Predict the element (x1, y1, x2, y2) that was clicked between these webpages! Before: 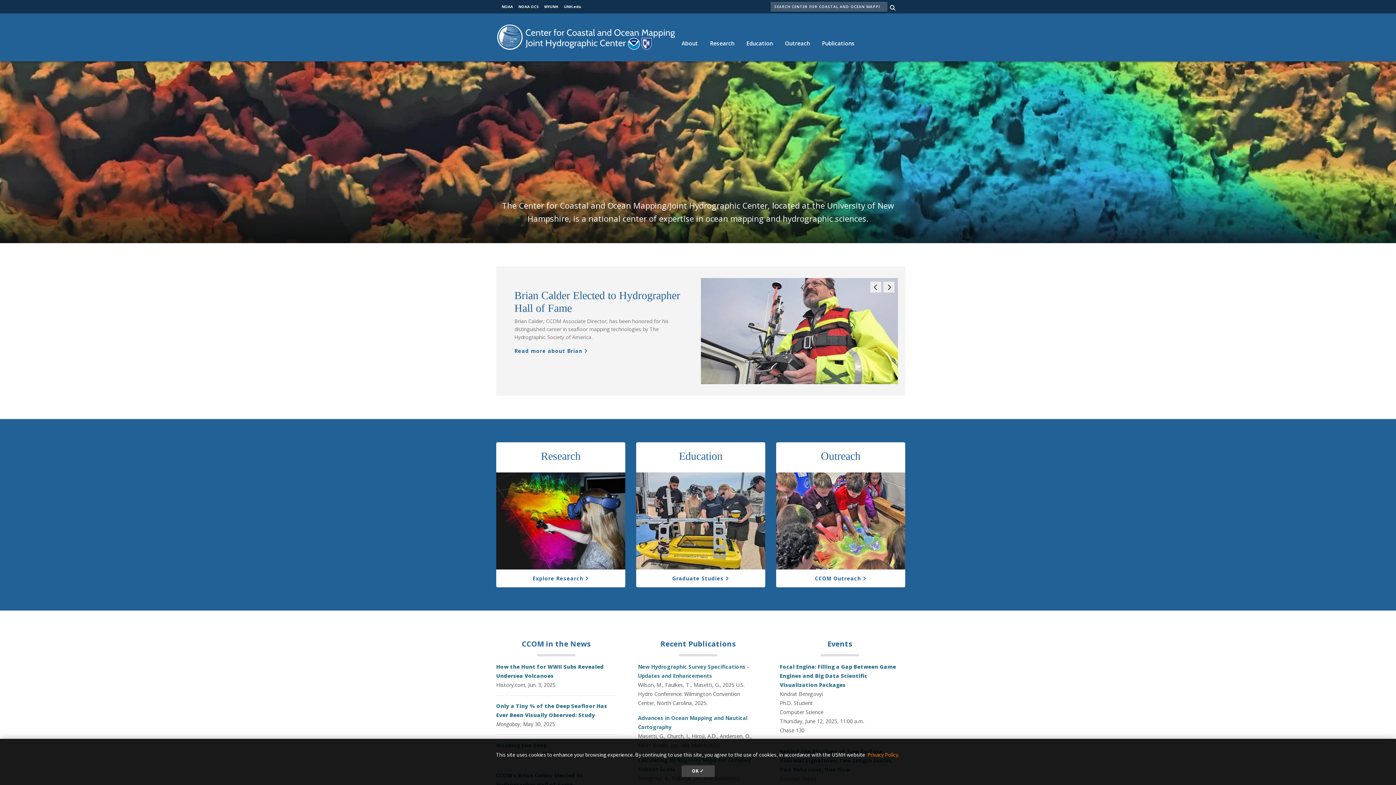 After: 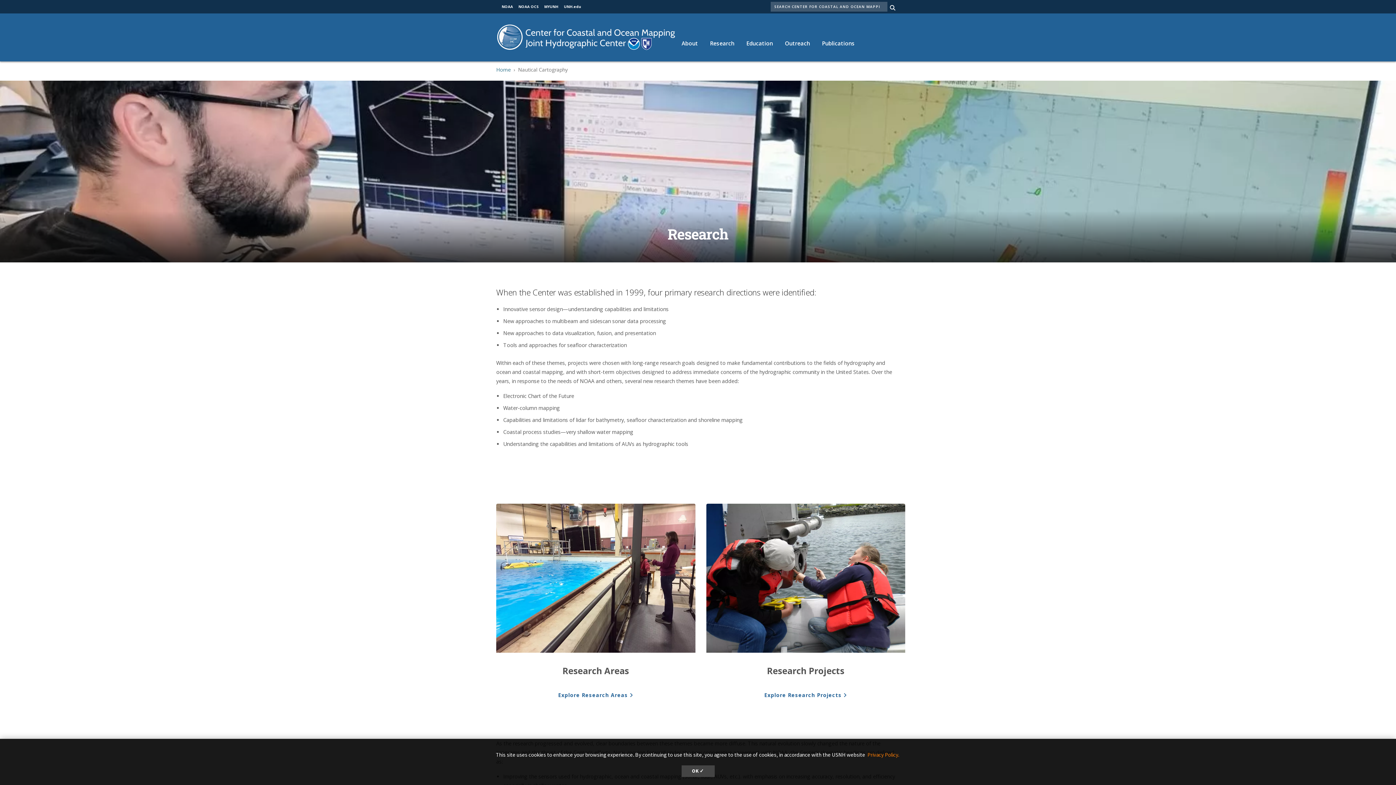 Action: bbox: (532, 575, 589, 582) label: Explore Research